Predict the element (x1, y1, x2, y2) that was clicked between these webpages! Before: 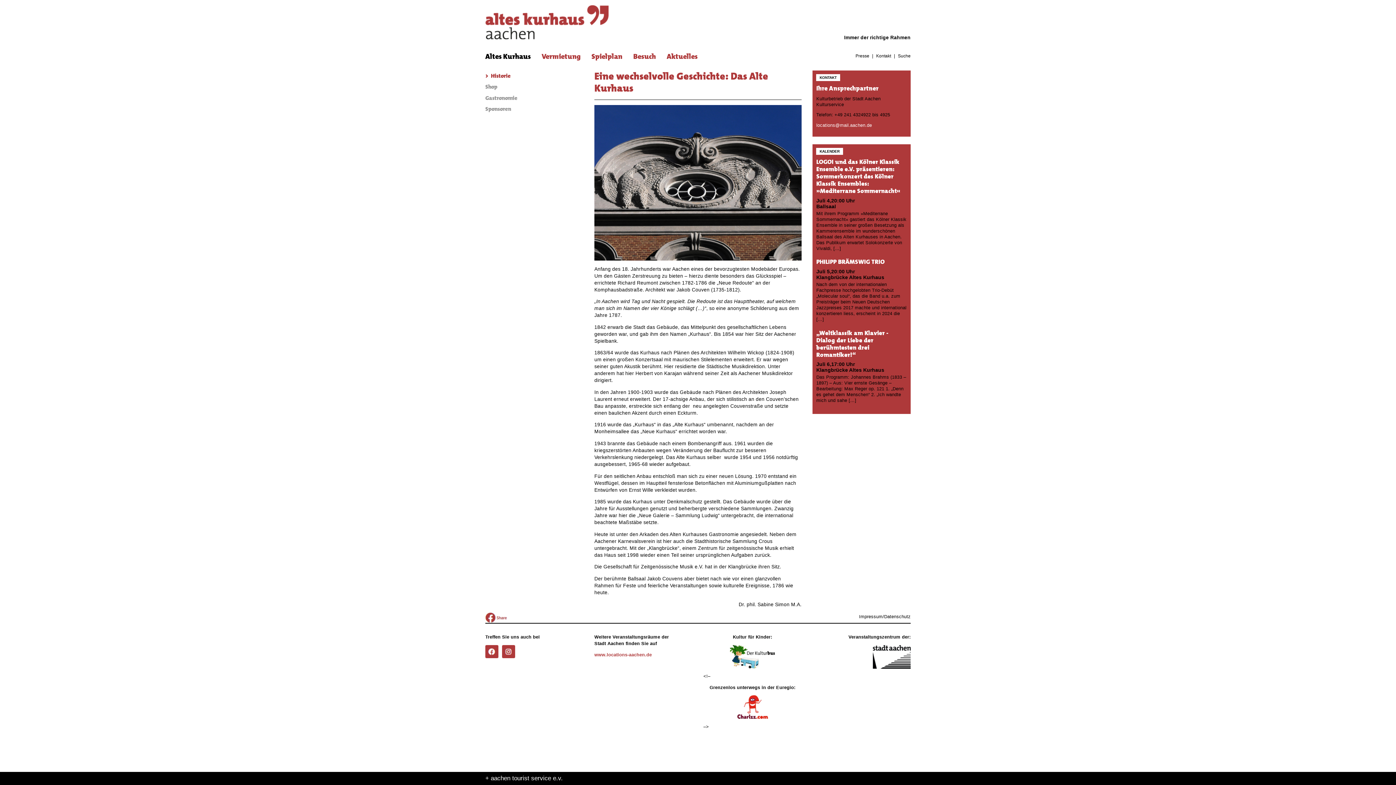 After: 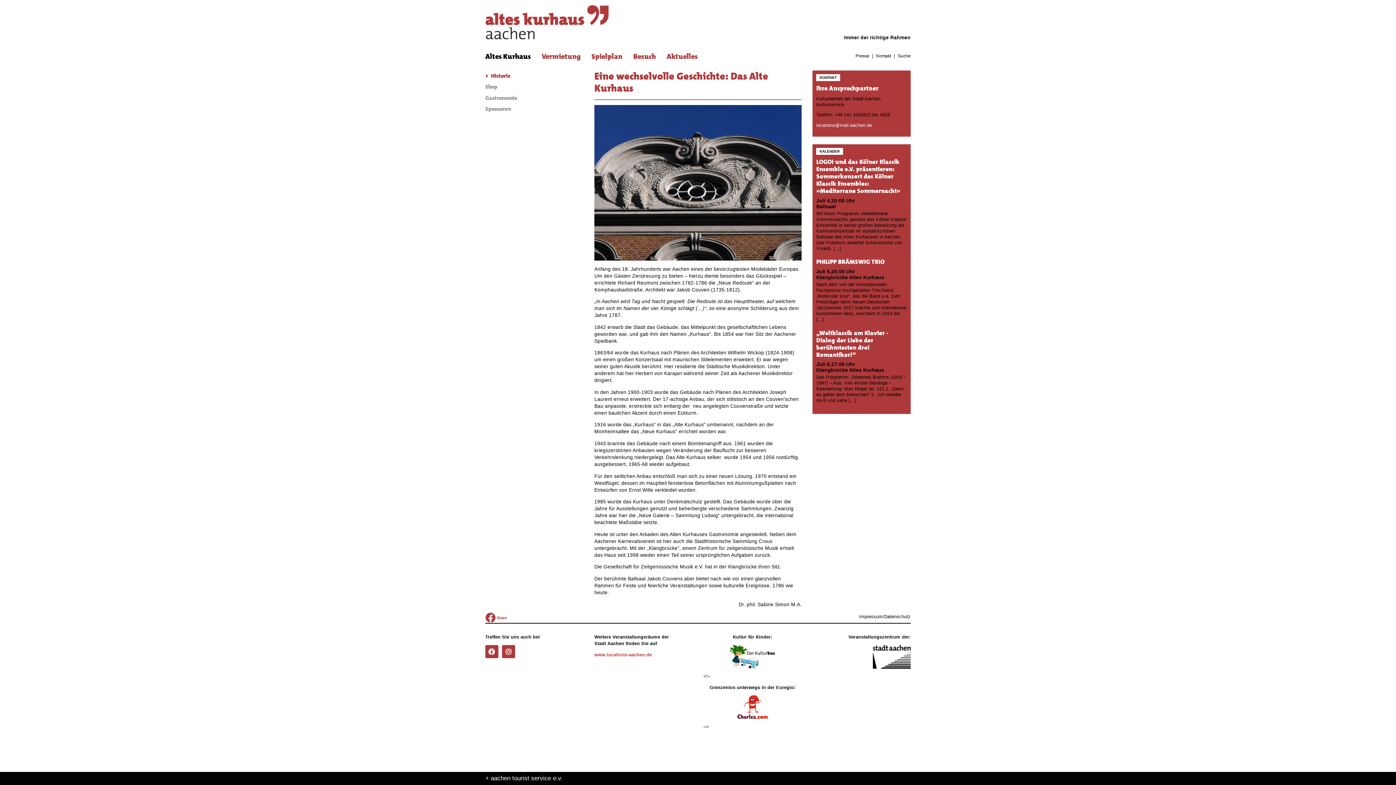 Action: bbox: (502, 649, 515, 654)